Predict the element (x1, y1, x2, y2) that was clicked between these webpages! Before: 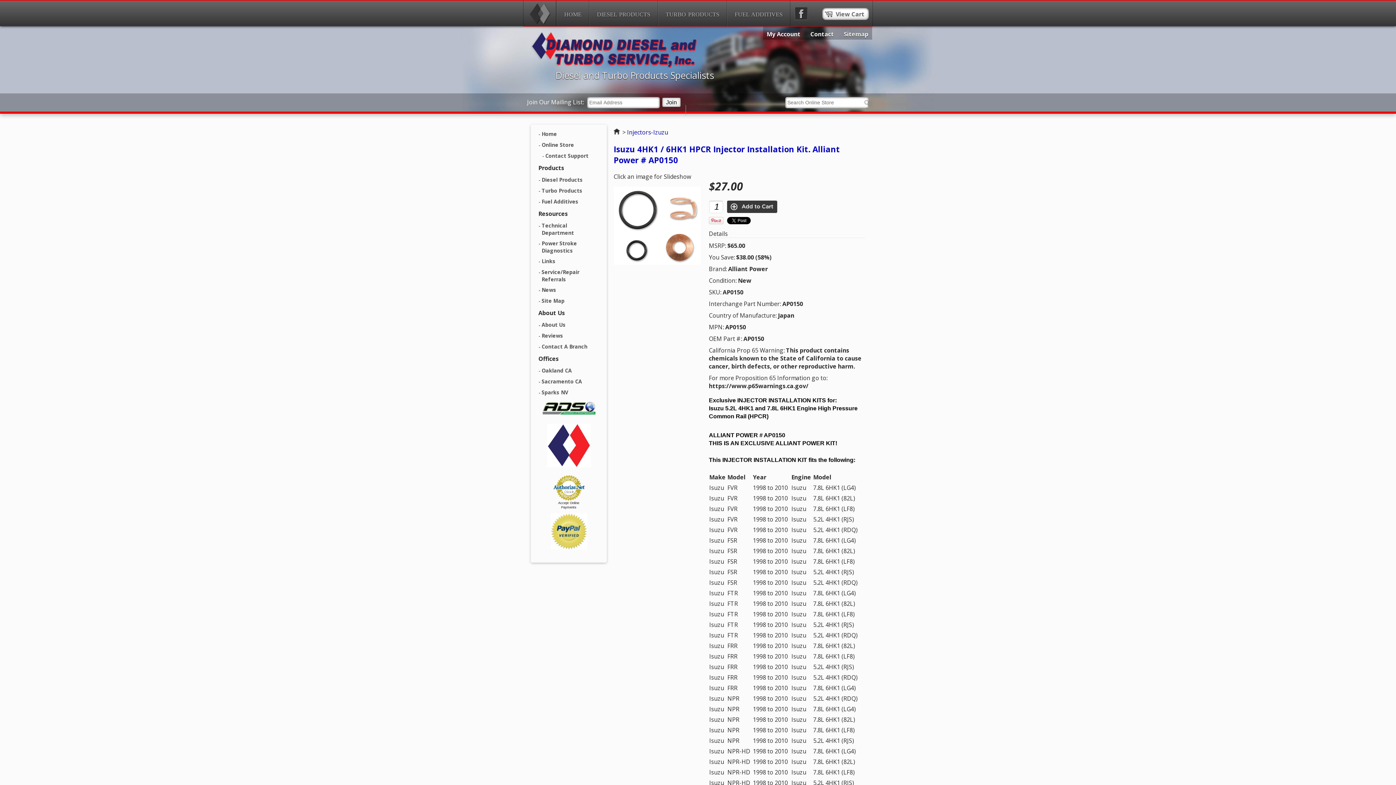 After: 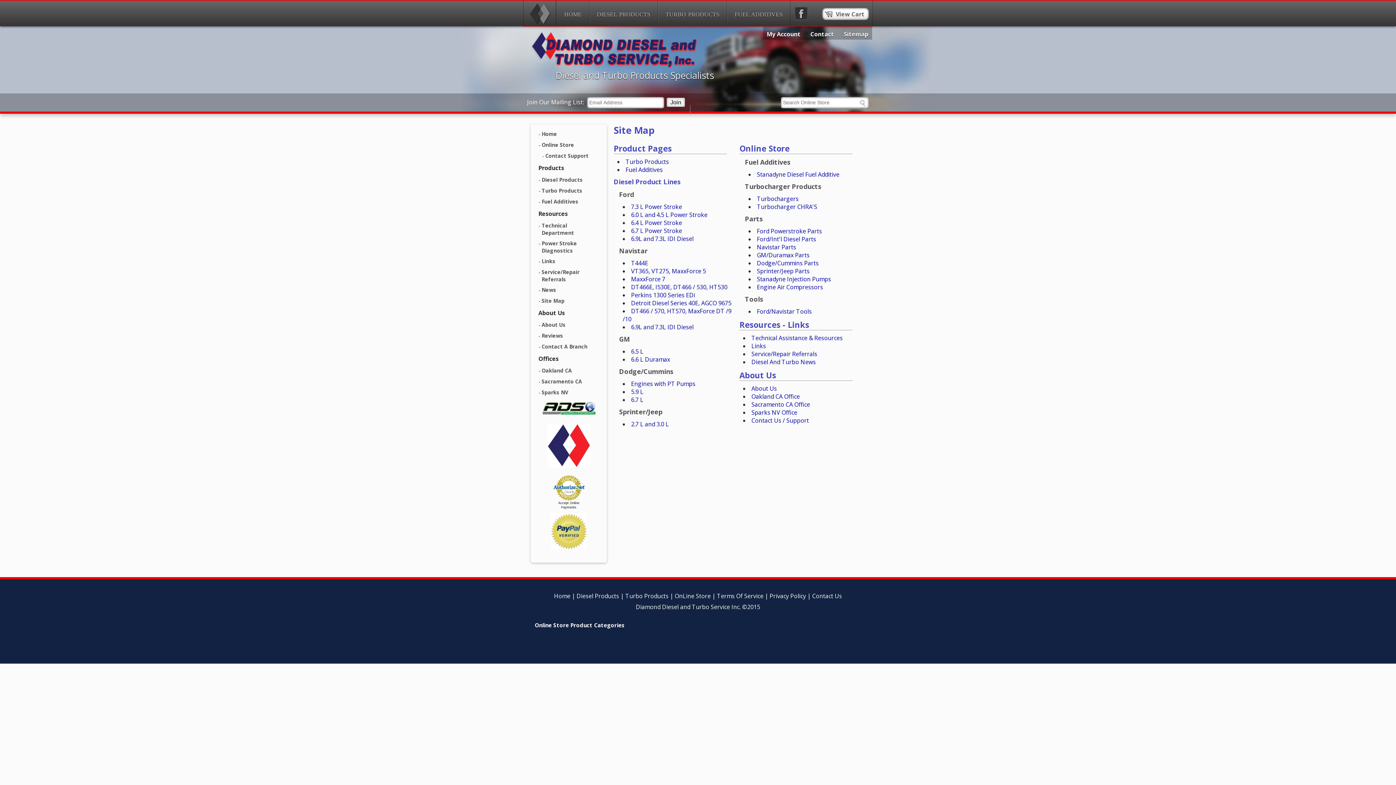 Action: label: Sitemap bbox: (844, 30, 868, 38)